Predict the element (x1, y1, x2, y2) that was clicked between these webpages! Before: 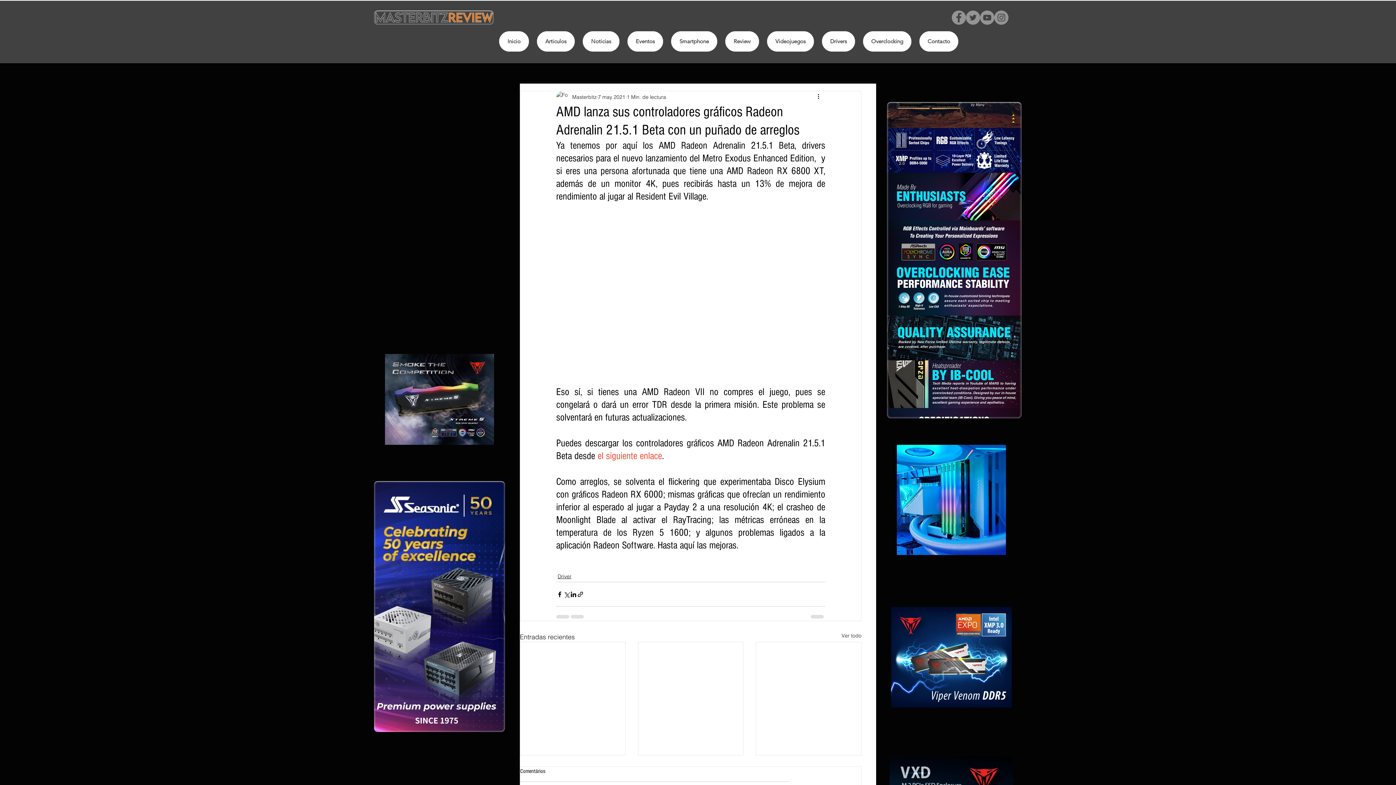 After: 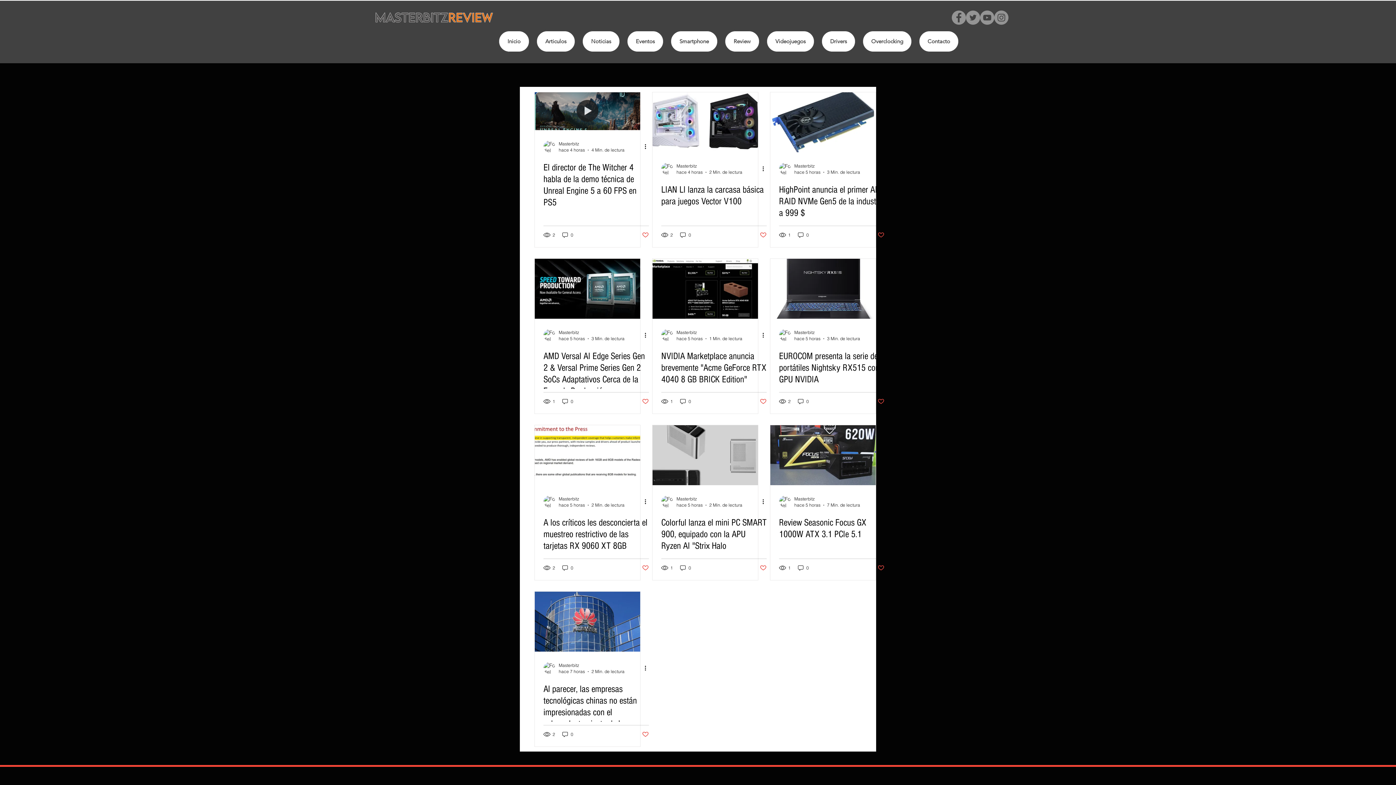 Action: bbox: (841, 632, 861, 642) label: Ver todo